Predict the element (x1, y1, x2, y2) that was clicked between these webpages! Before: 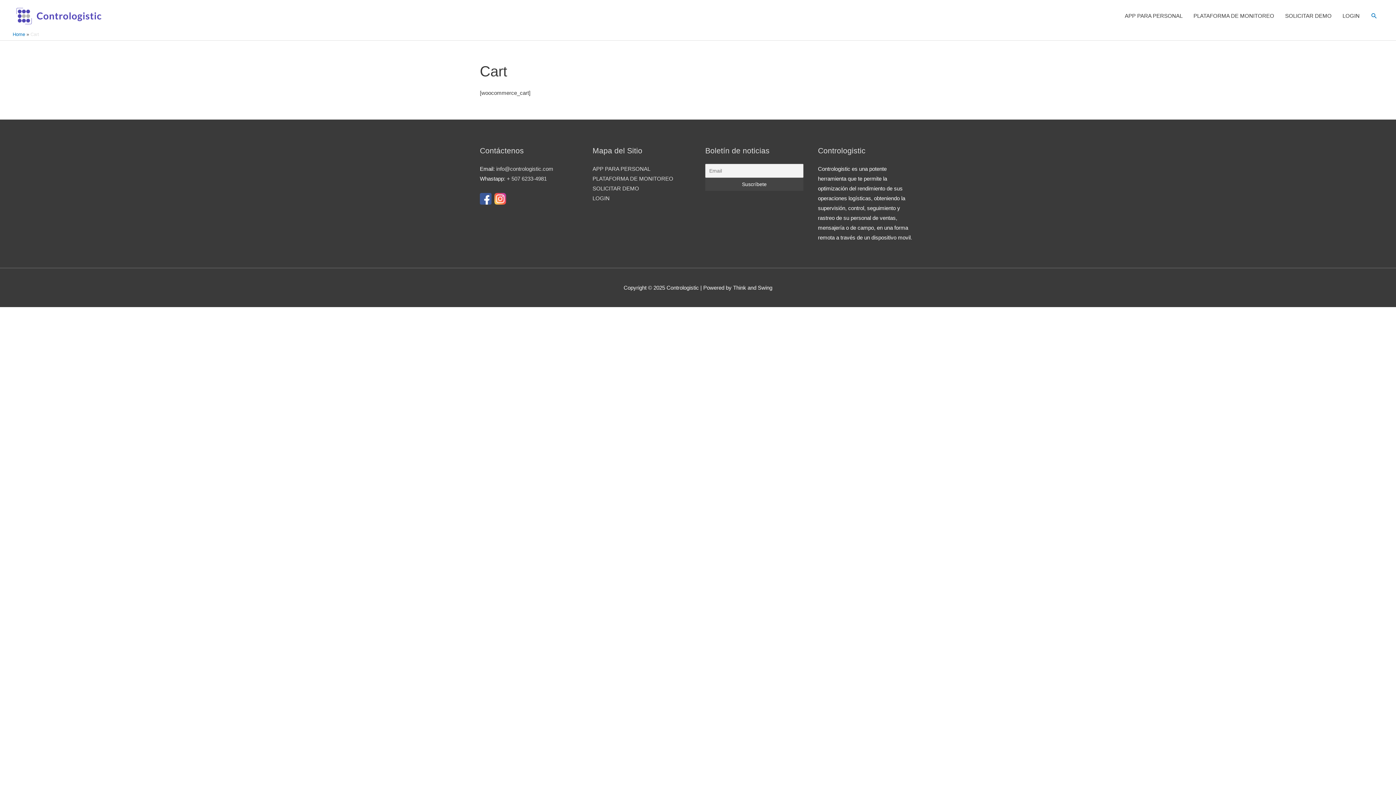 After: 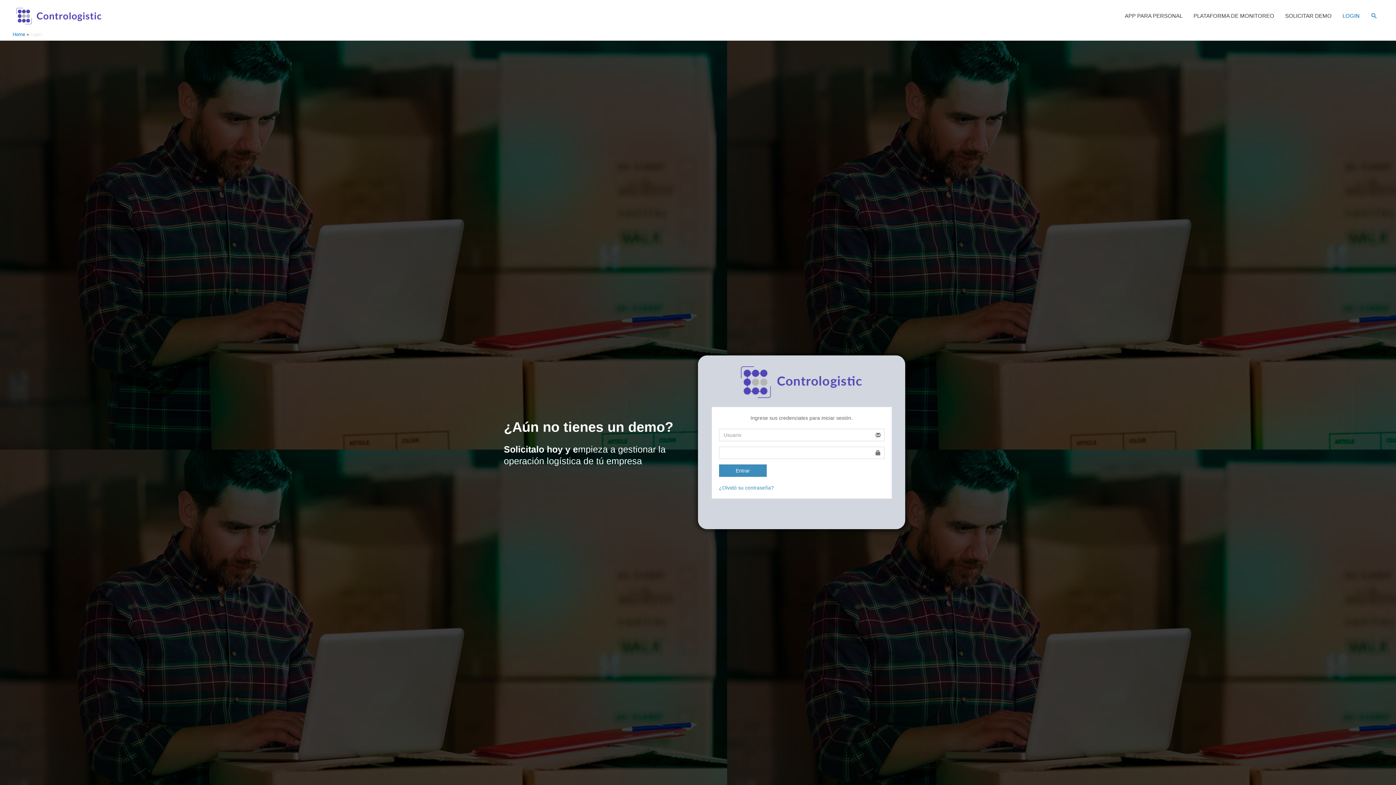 Action: bbox: (592, 195, 609, 201) label: LOGIN